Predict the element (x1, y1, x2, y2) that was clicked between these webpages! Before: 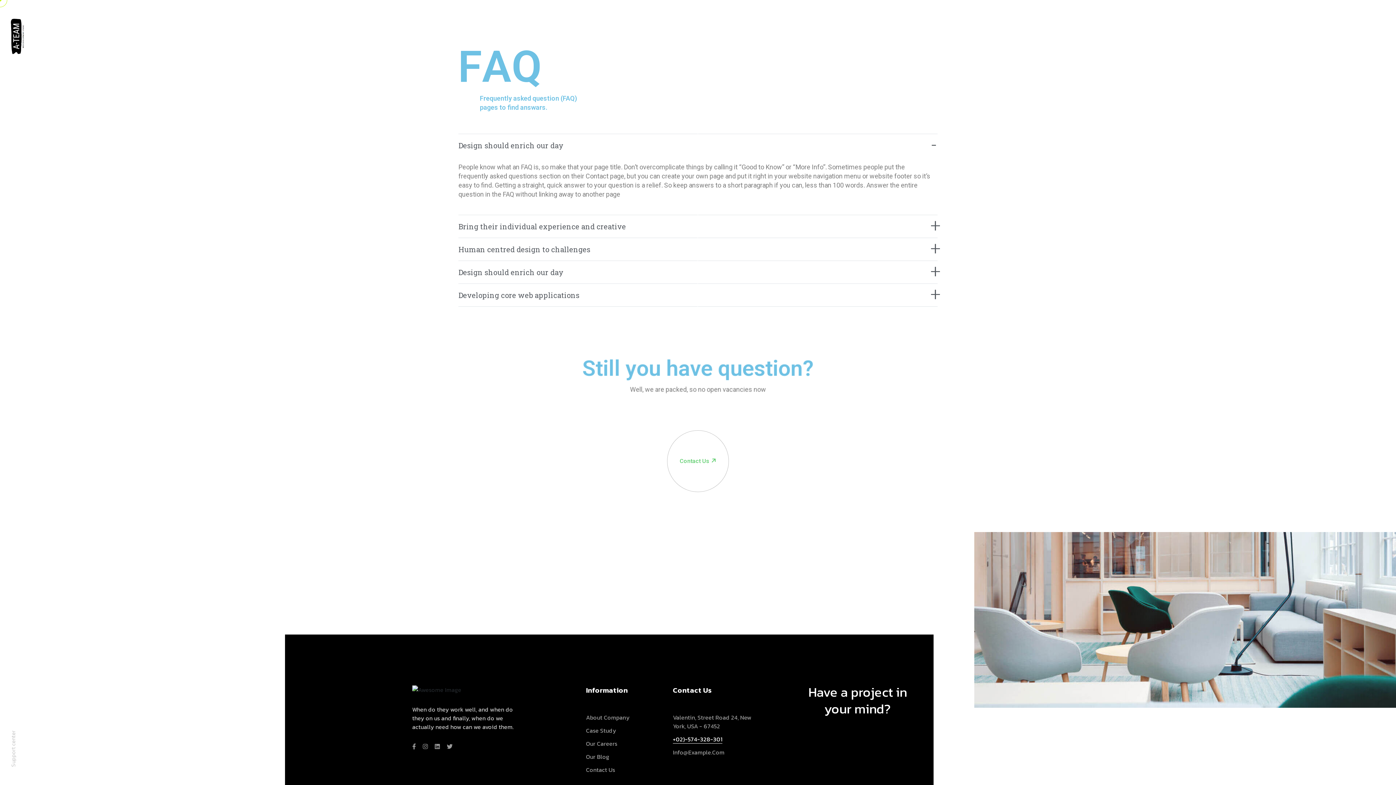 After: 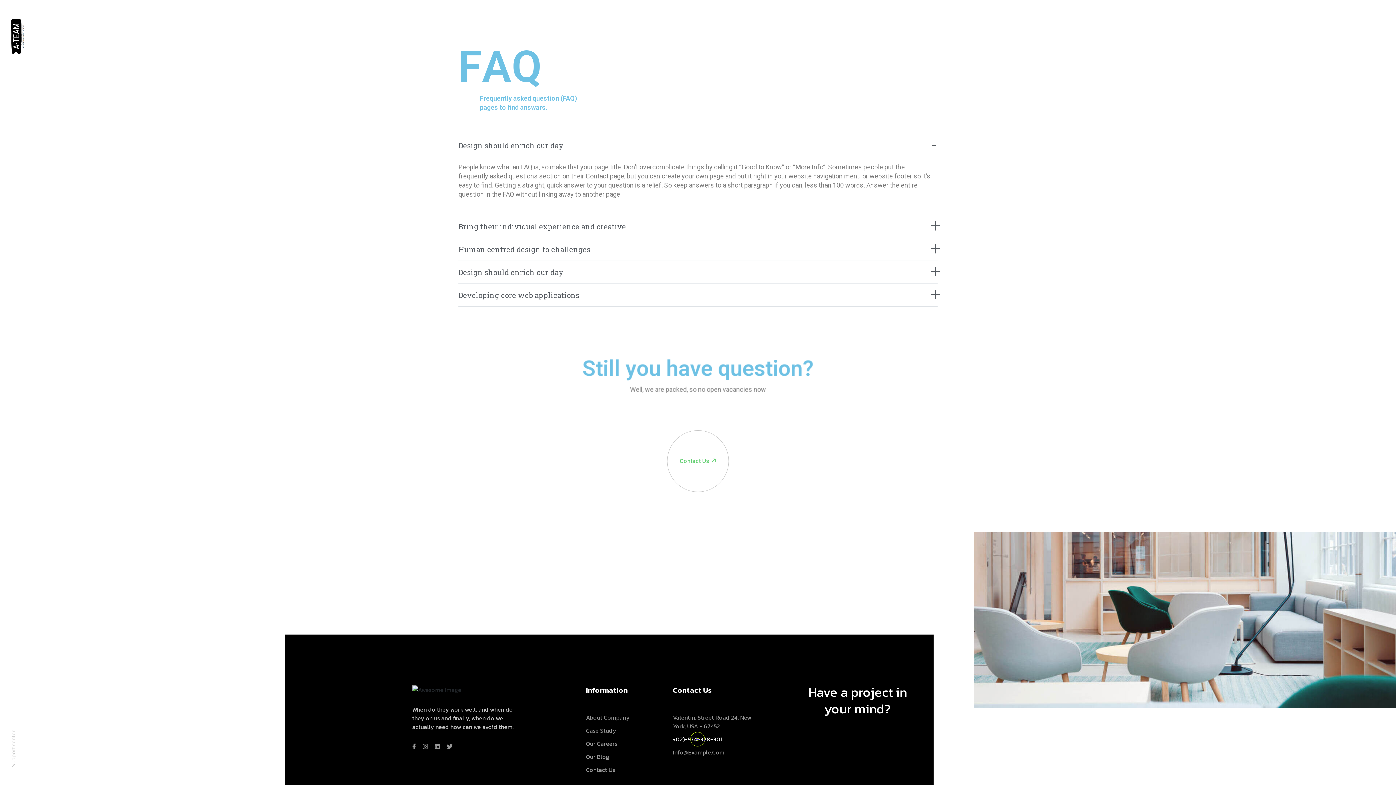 Action: label: +02)-574-328-301 bbox: (673, 735, 722, 744)